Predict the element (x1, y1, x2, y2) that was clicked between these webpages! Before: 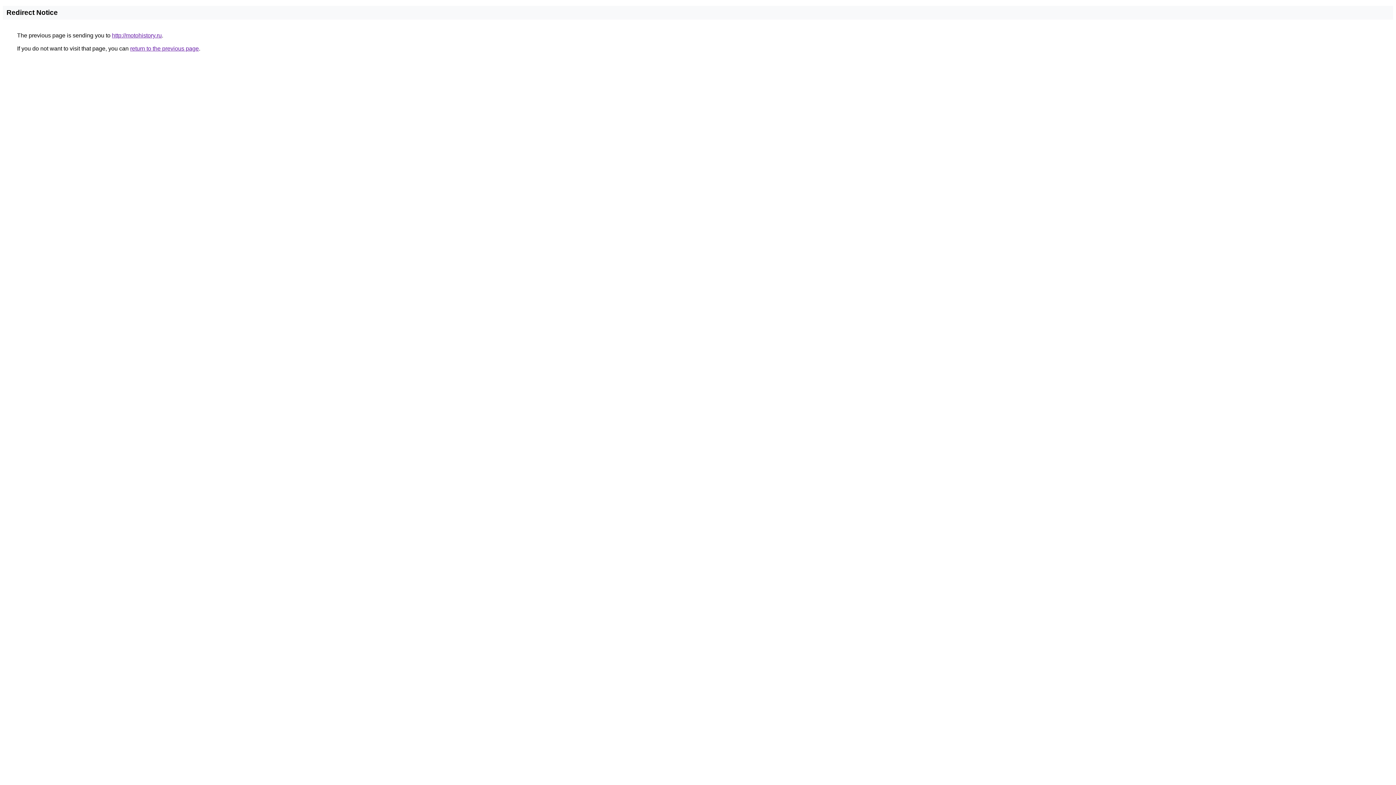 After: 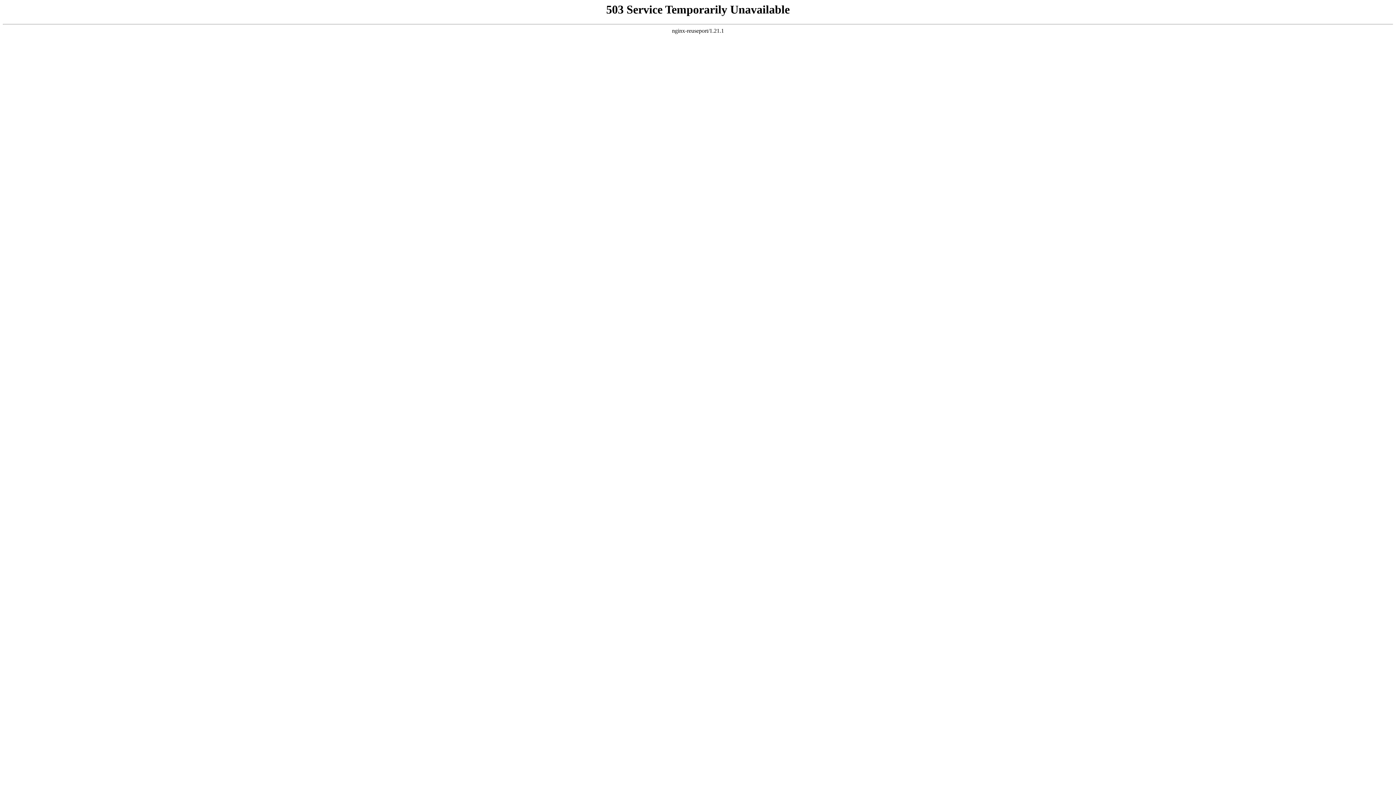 Action: bbox: (112, 32, 161, 38) label: http://motohistory.ru